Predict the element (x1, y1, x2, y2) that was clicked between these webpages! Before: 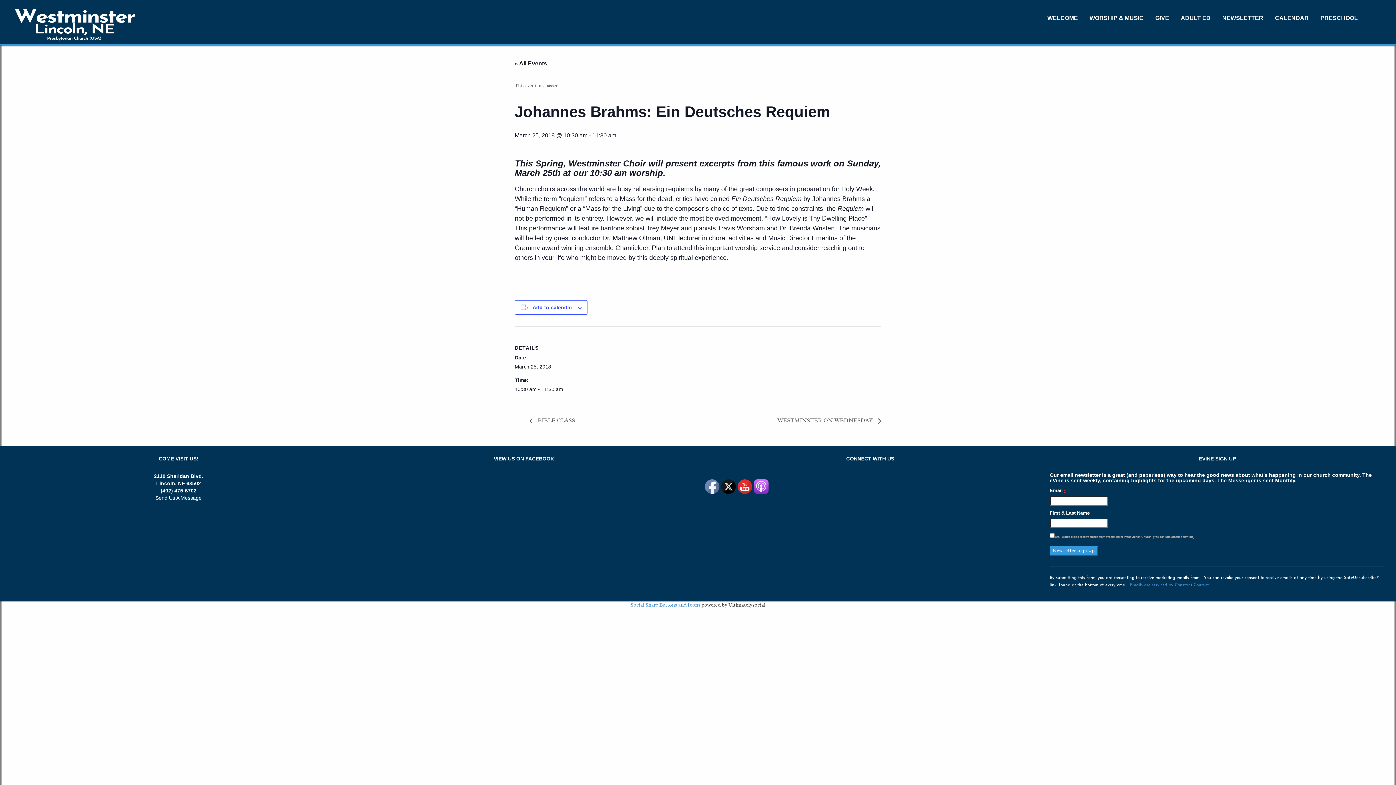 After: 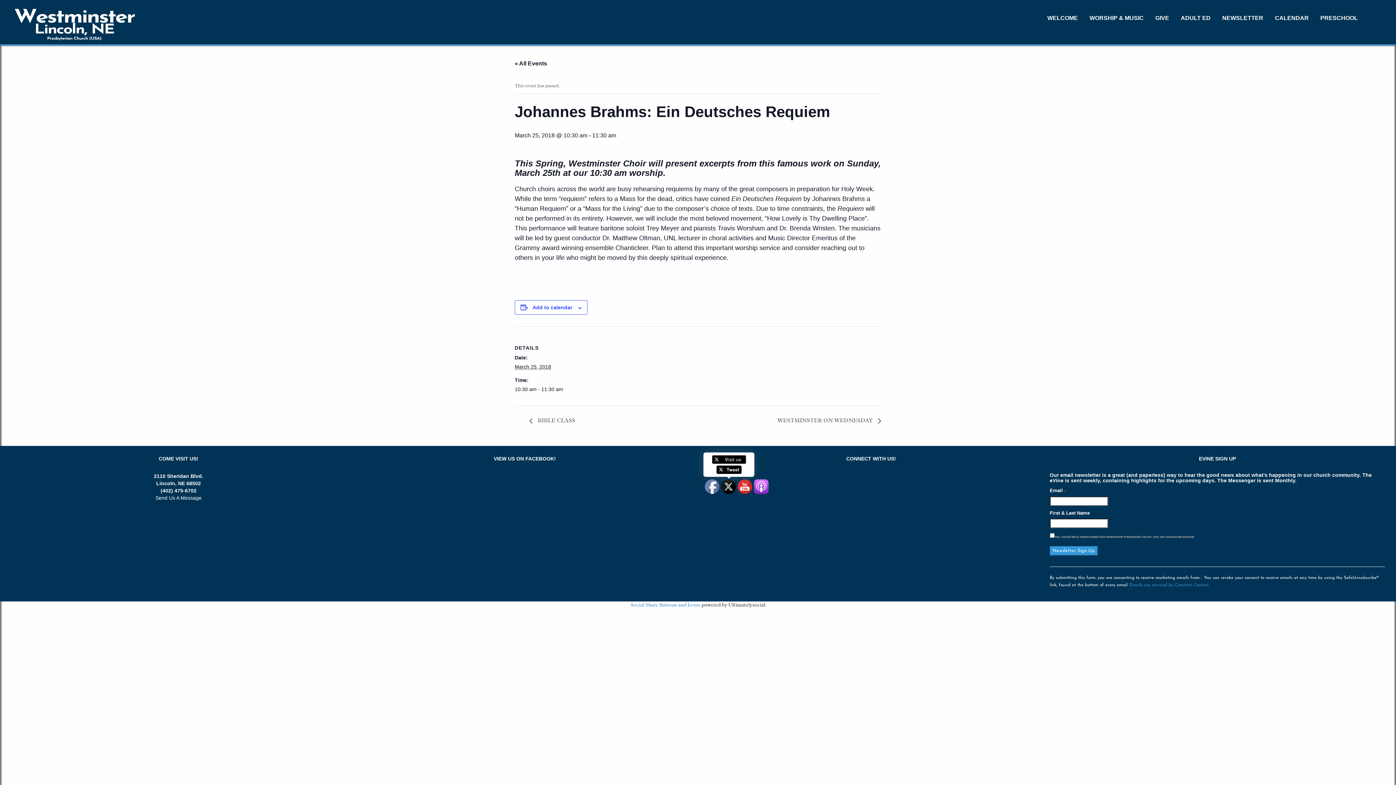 Action: bbox: (721, 479, 736, 494)